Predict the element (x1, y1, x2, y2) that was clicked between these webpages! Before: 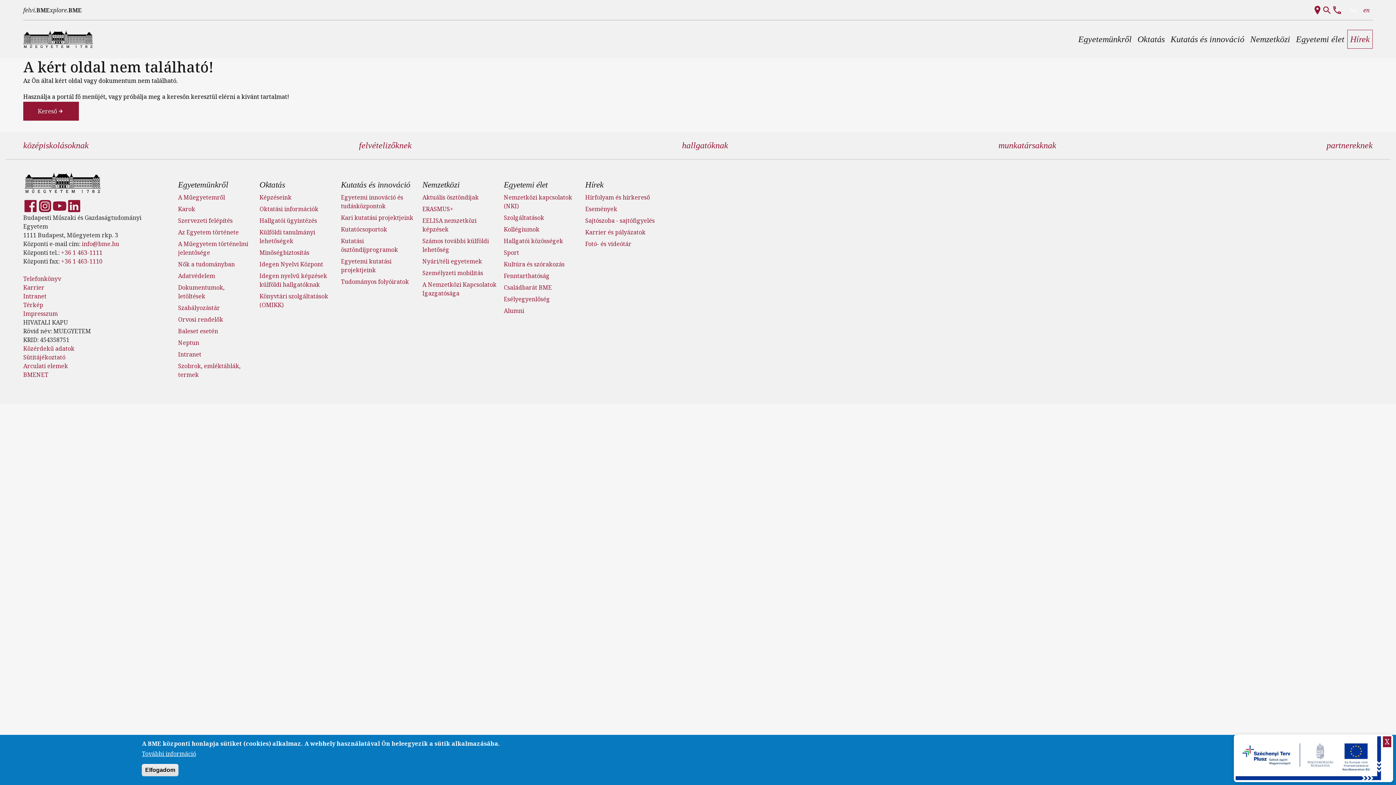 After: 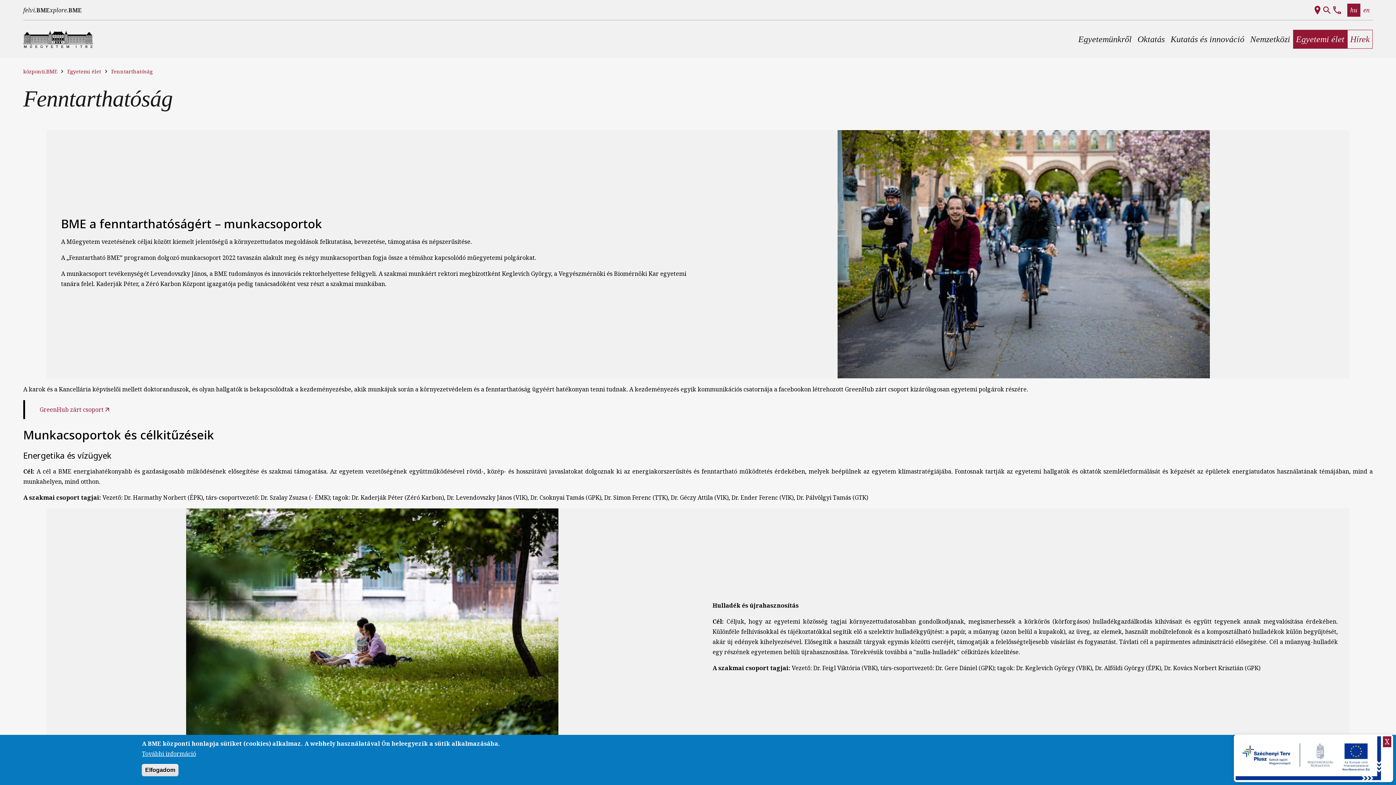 Action: bbox: (503, 272, 549, 280) label: Fenntarthatóság